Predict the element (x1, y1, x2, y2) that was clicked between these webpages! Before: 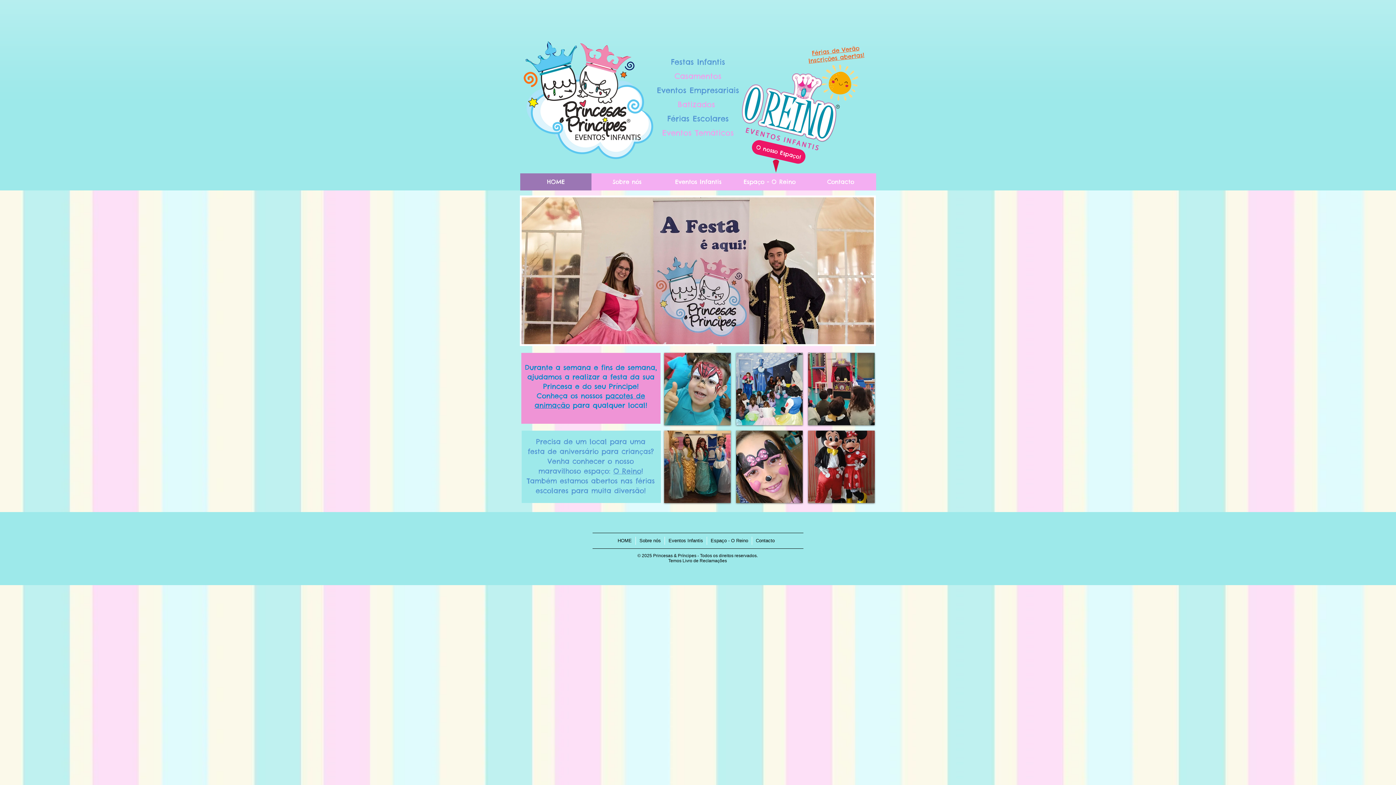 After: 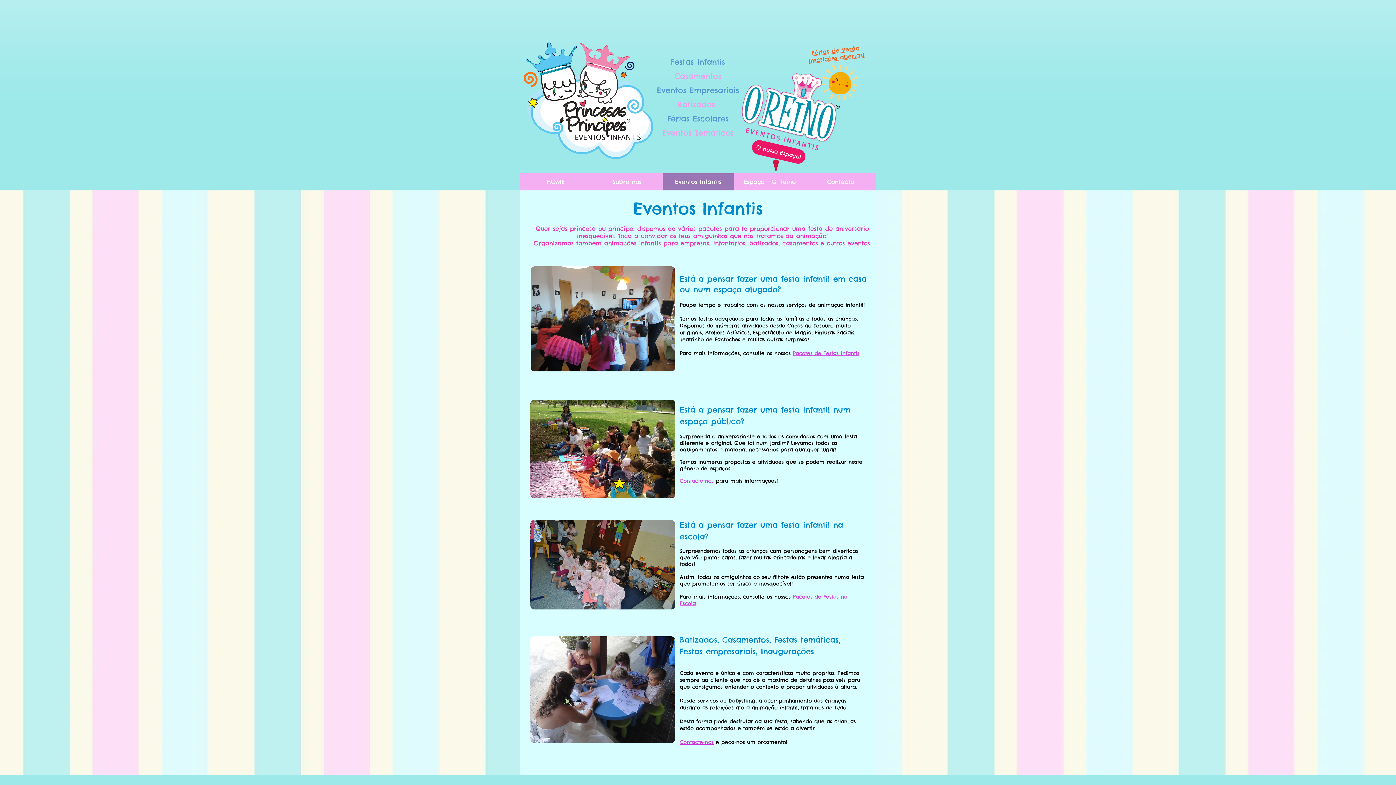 Action: label: Eventos Infantis bbox: (664, 537, 706, 545)